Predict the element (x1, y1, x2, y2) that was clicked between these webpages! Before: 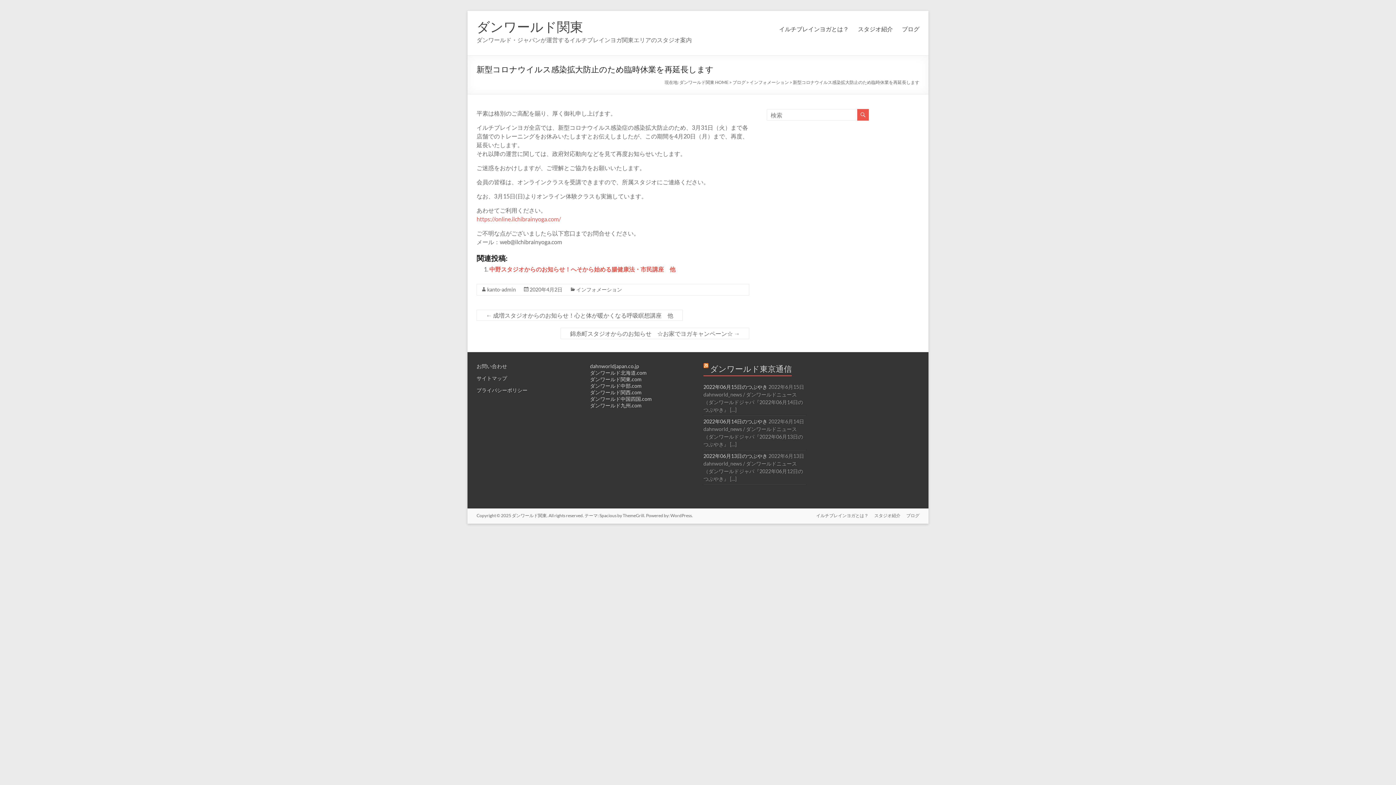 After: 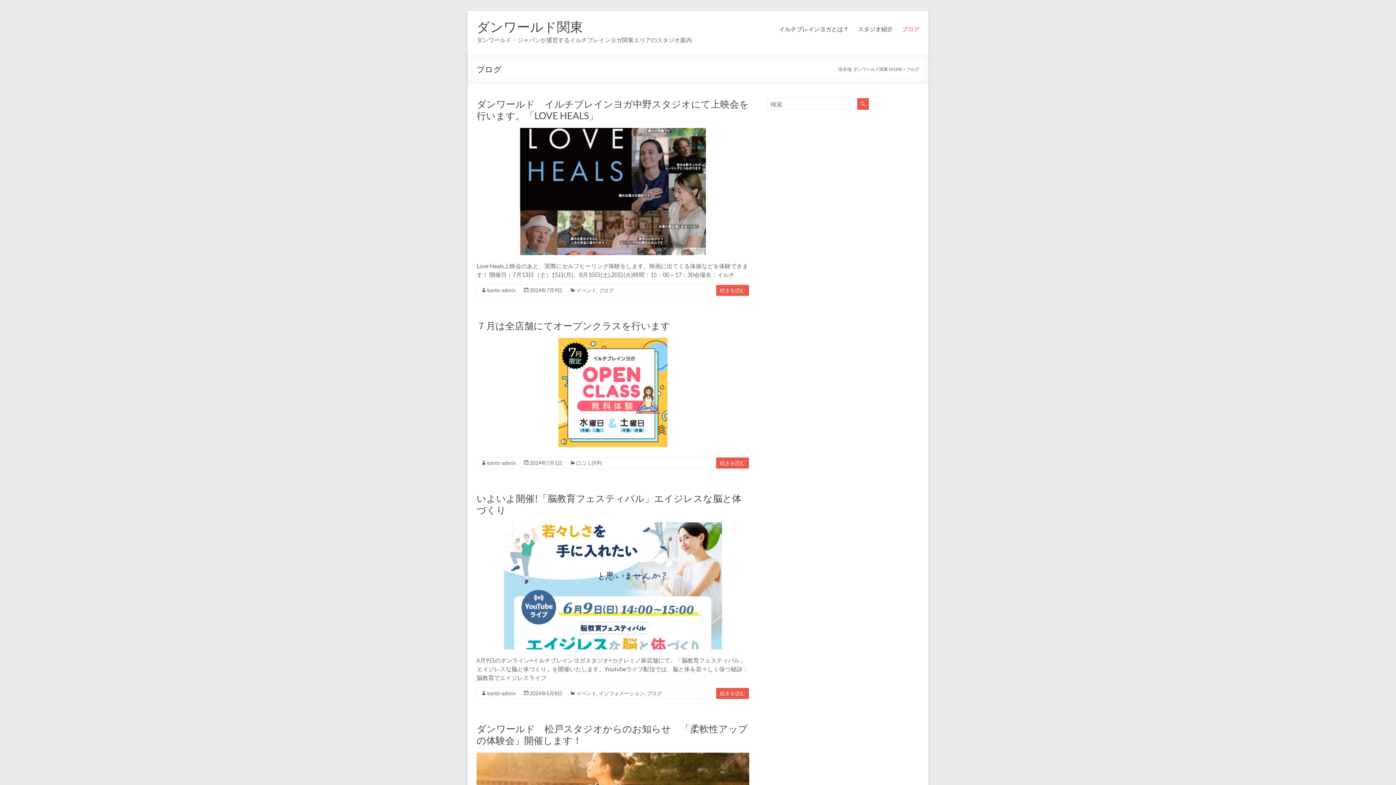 Action: bbox: (732, 79, 745, 85) label: ブログ